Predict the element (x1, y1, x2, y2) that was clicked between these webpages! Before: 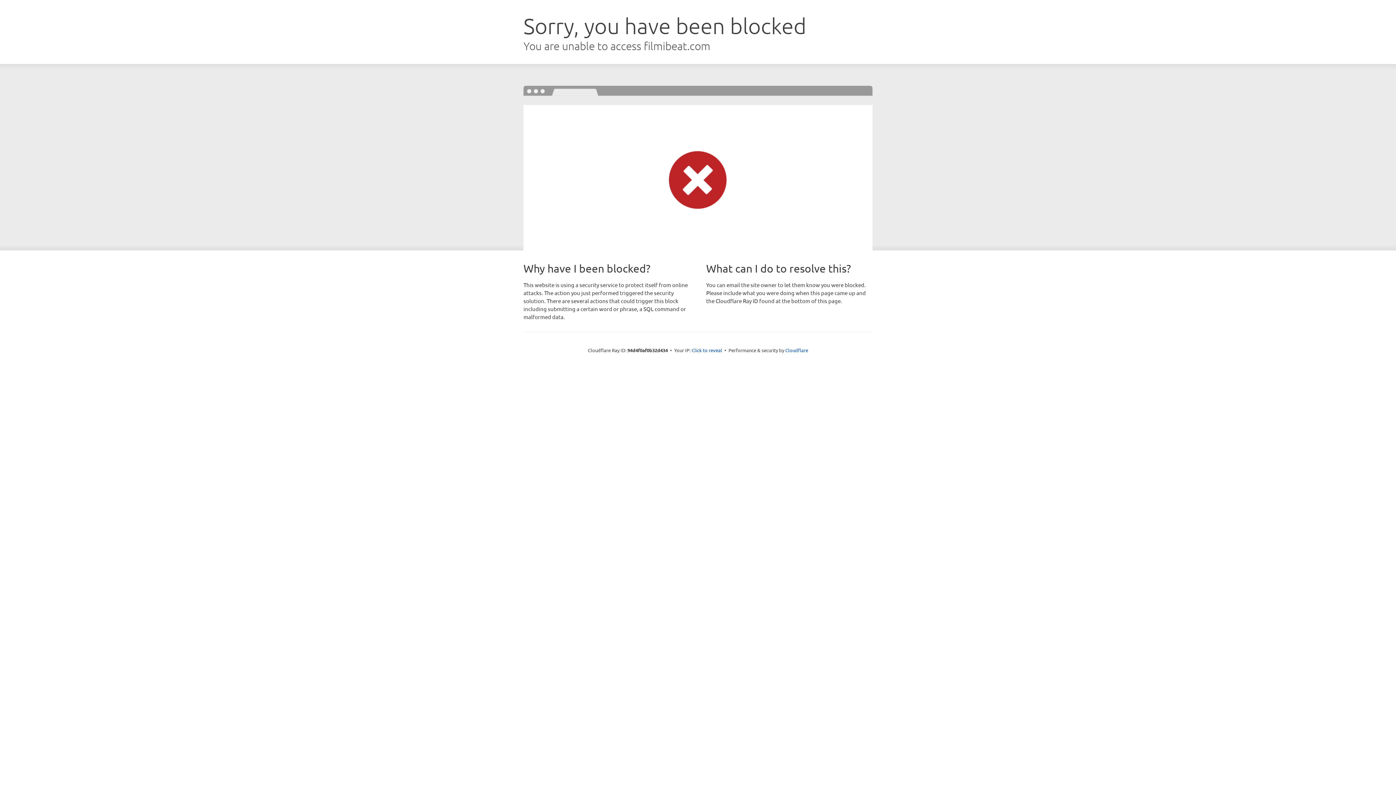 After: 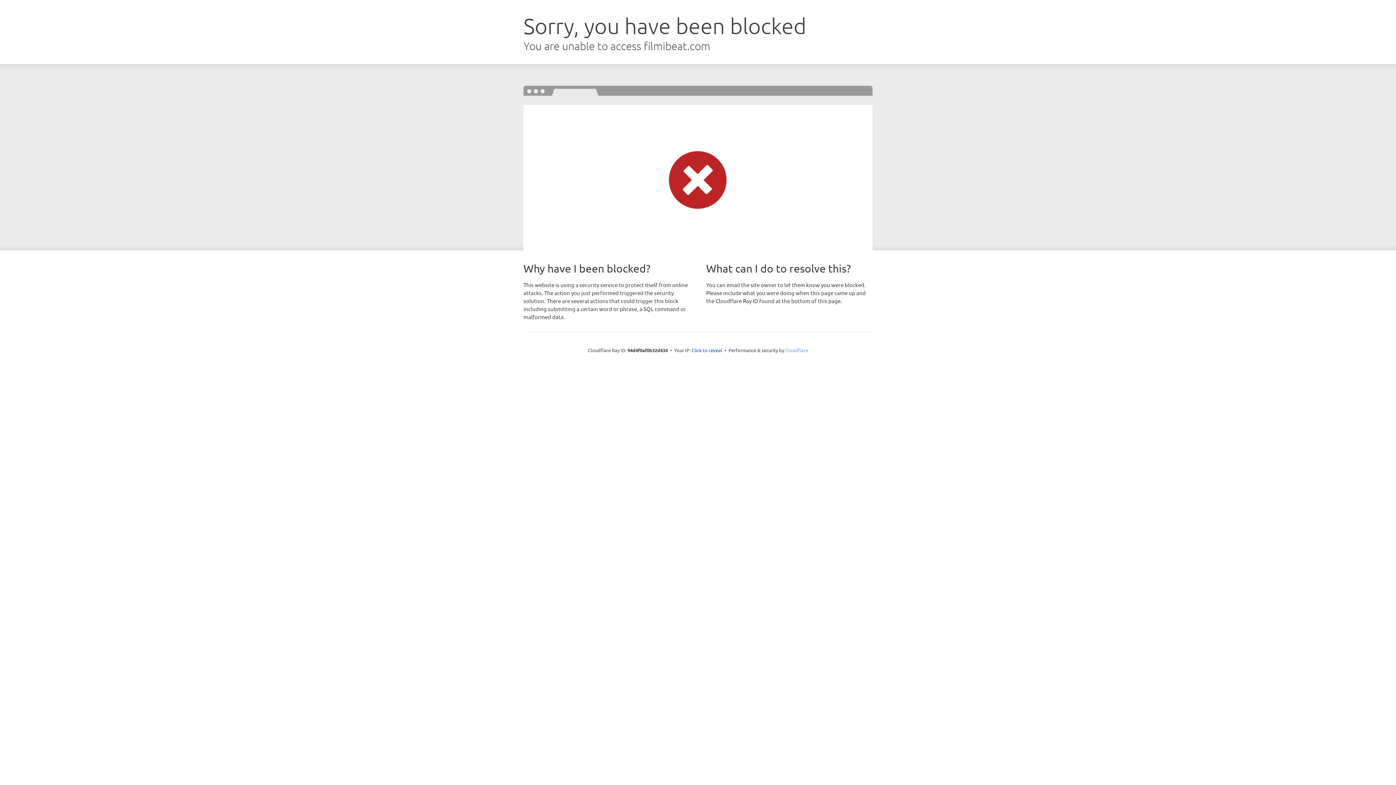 Action: bbox: (785, 347, 808, 353) label: Cloudflare